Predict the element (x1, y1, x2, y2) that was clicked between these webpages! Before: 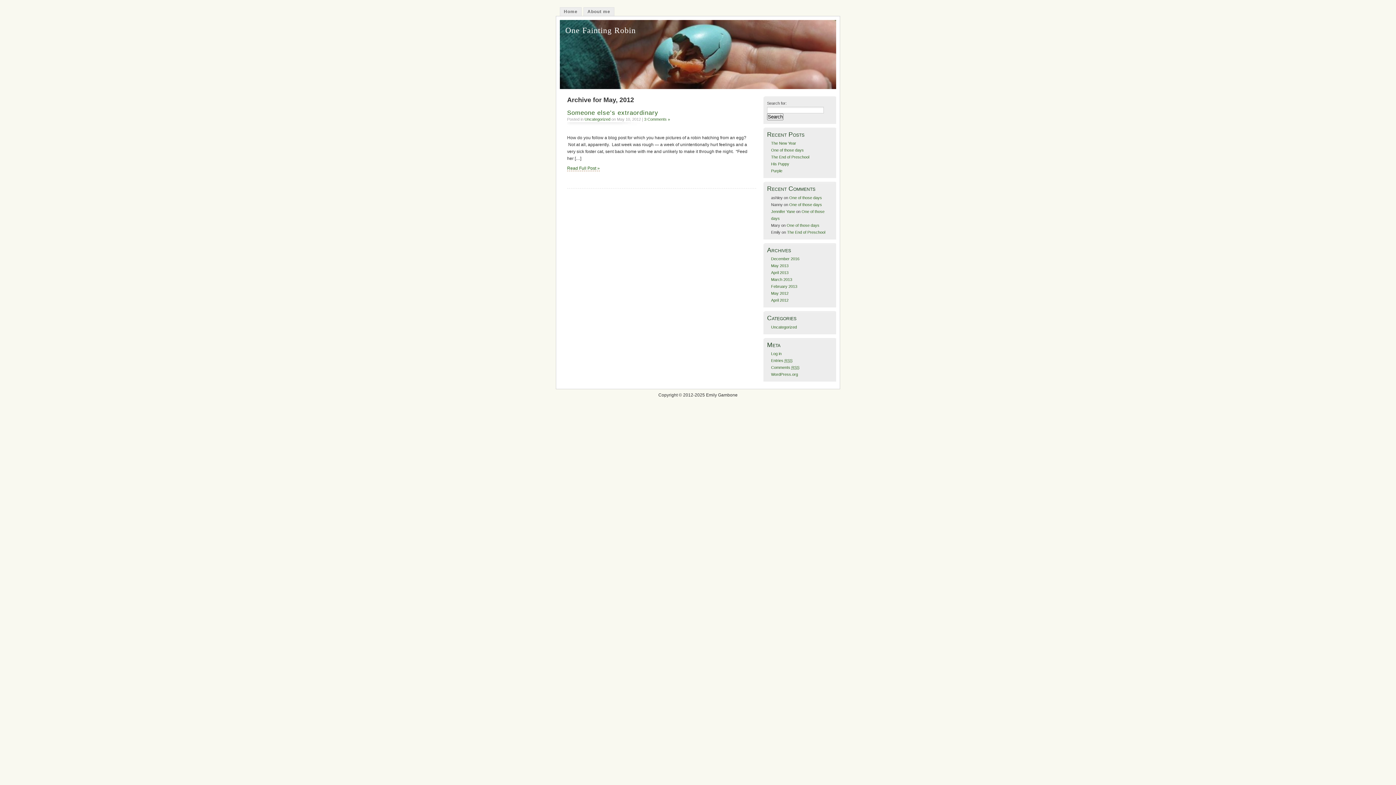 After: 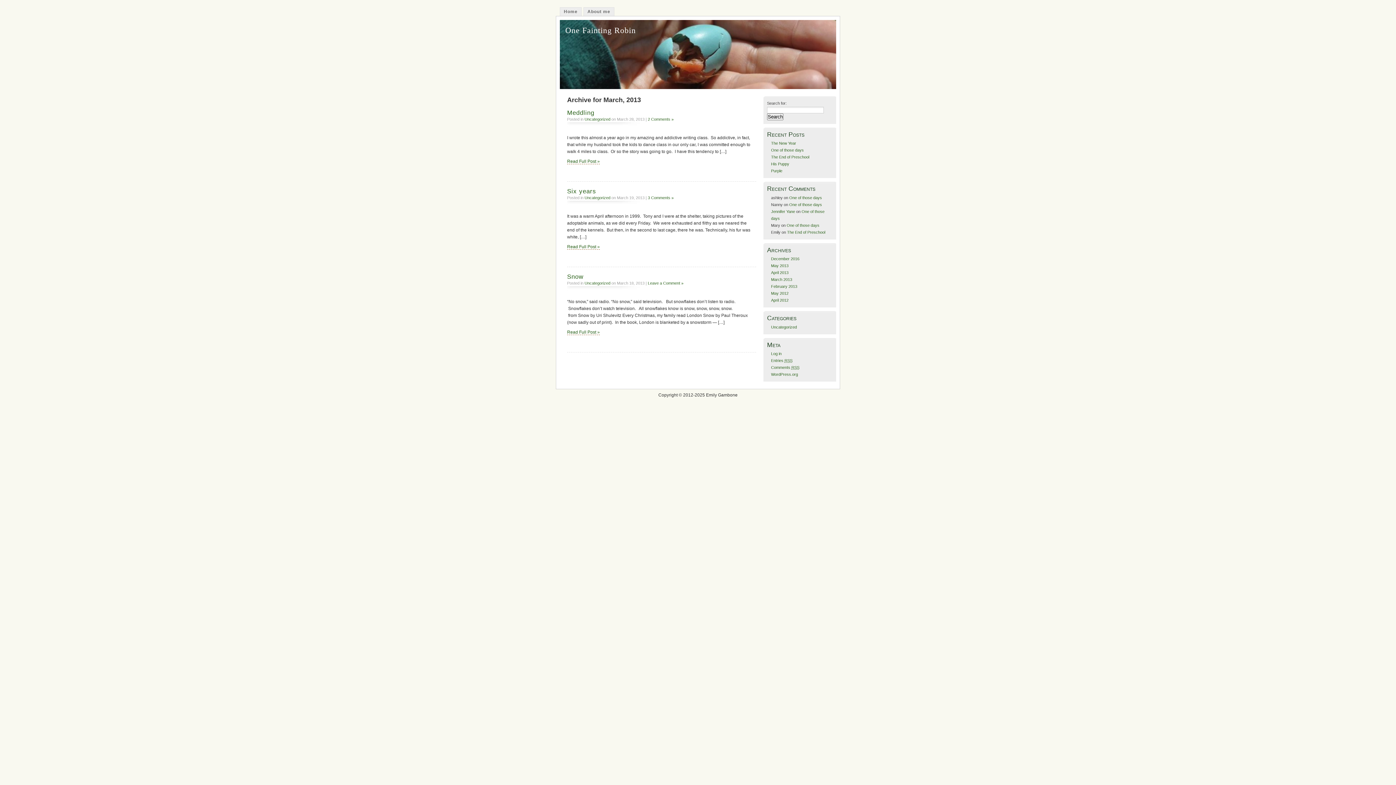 Action: label: March 2013 bbox: (771, 277, 792, 281)